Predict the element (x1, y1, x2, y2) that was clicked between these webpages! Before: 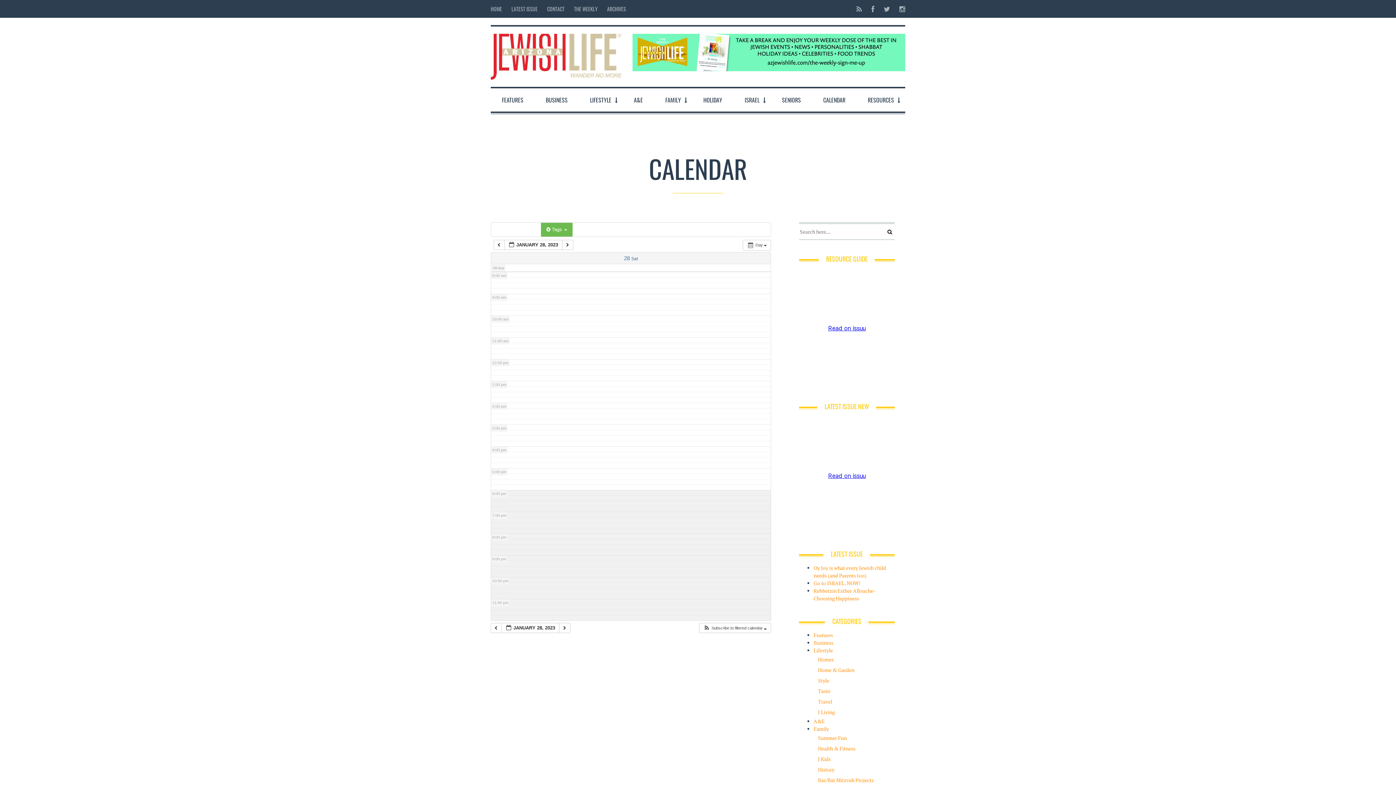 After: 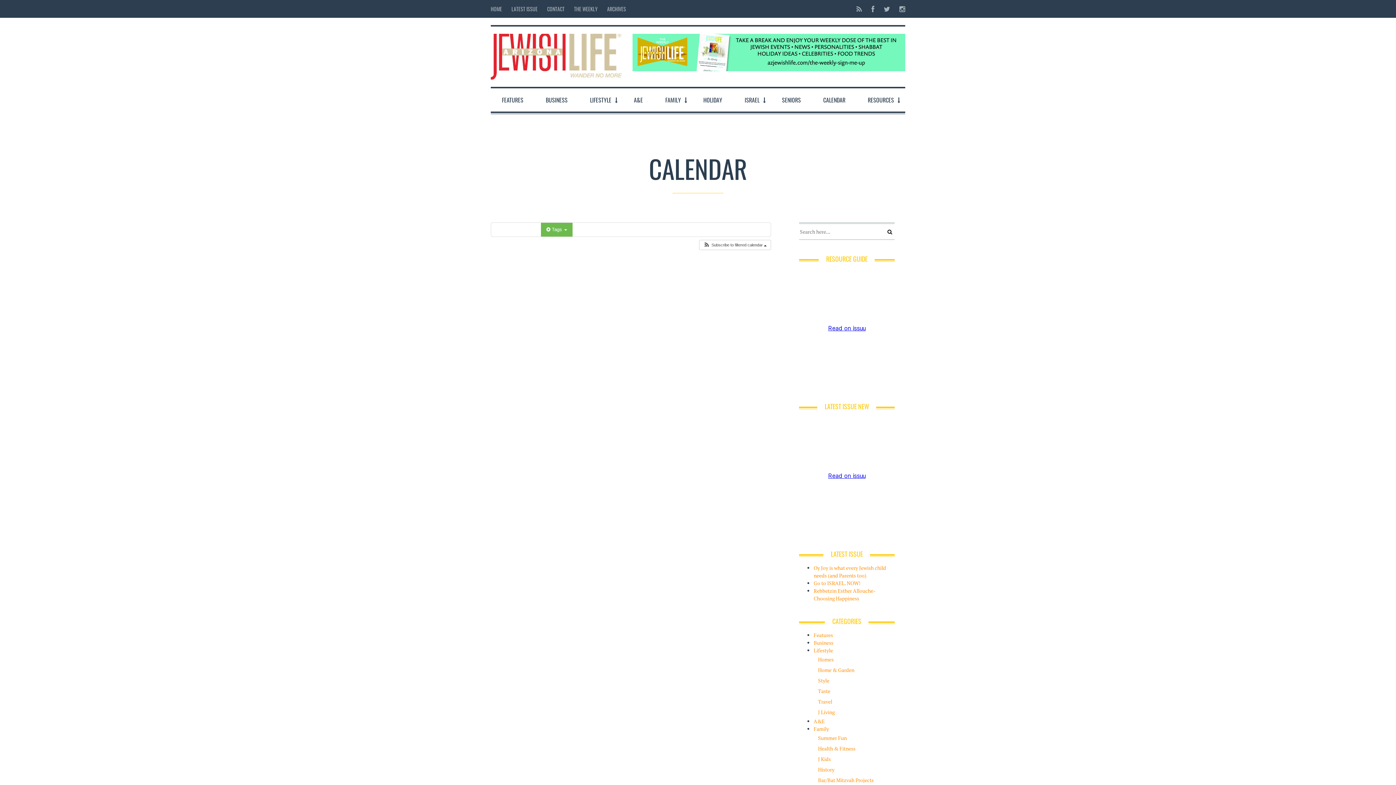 Action: label: 28 Sat bbox: (624, 256, 638, 261)